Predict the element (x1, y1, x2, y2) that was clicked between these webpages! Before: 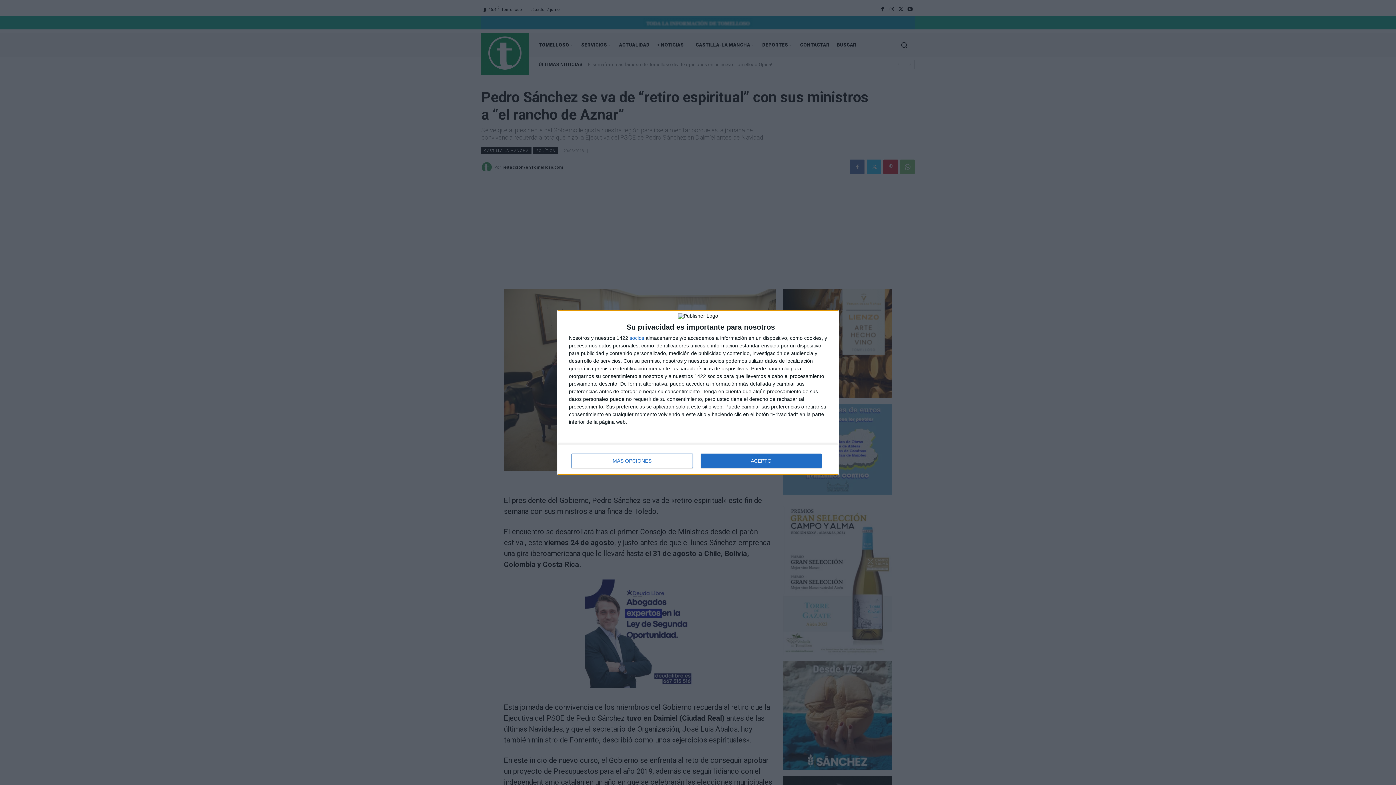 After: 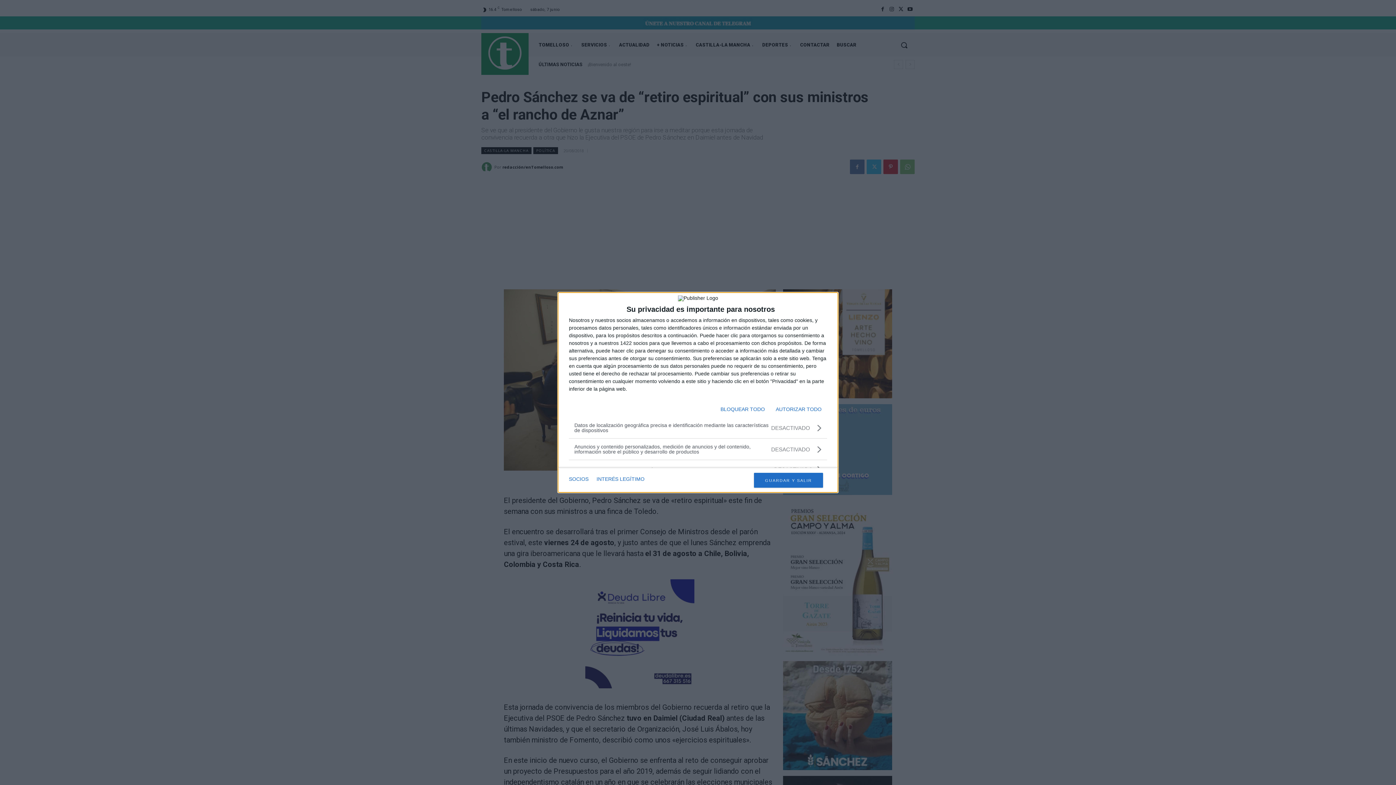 Action: label: MÁS OPCIONES bbox: (571, 453, 692, 468)